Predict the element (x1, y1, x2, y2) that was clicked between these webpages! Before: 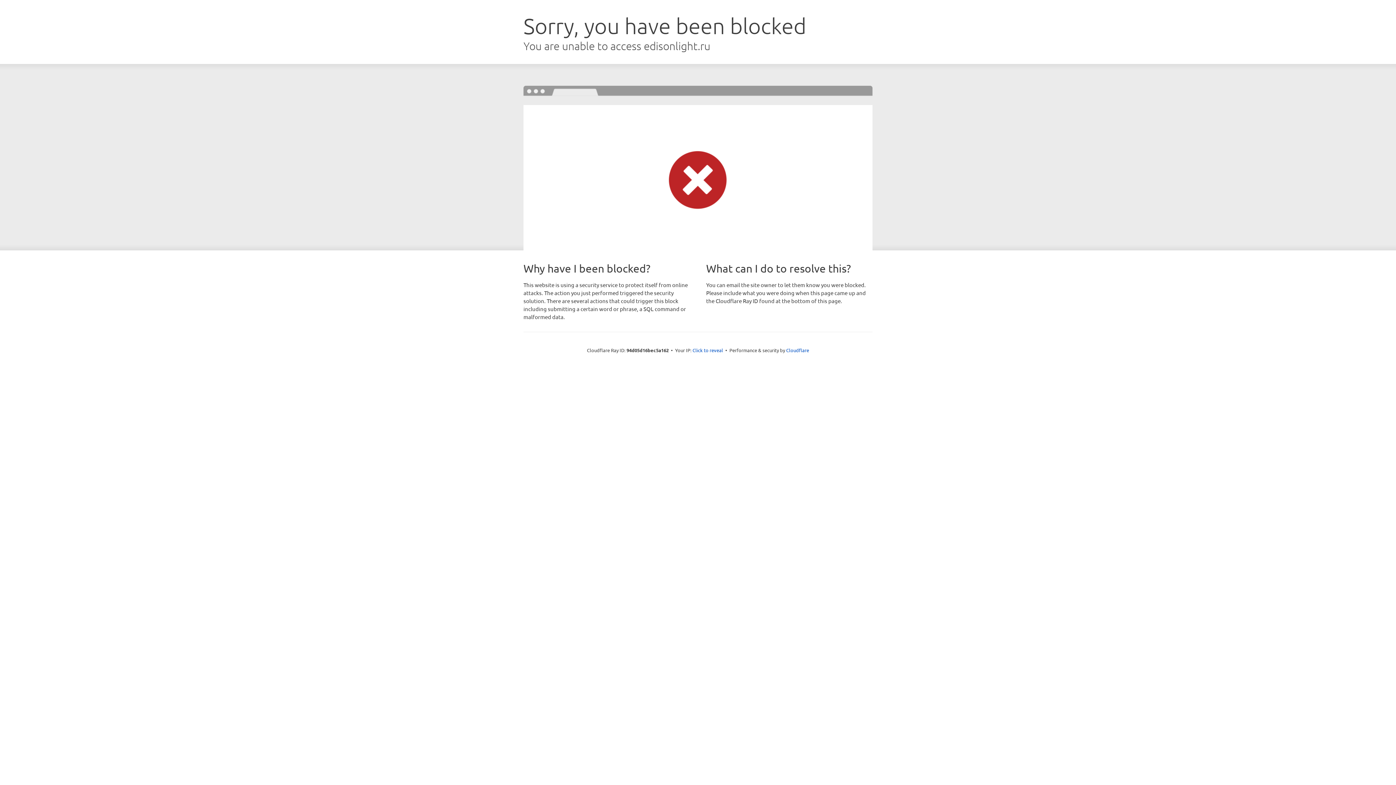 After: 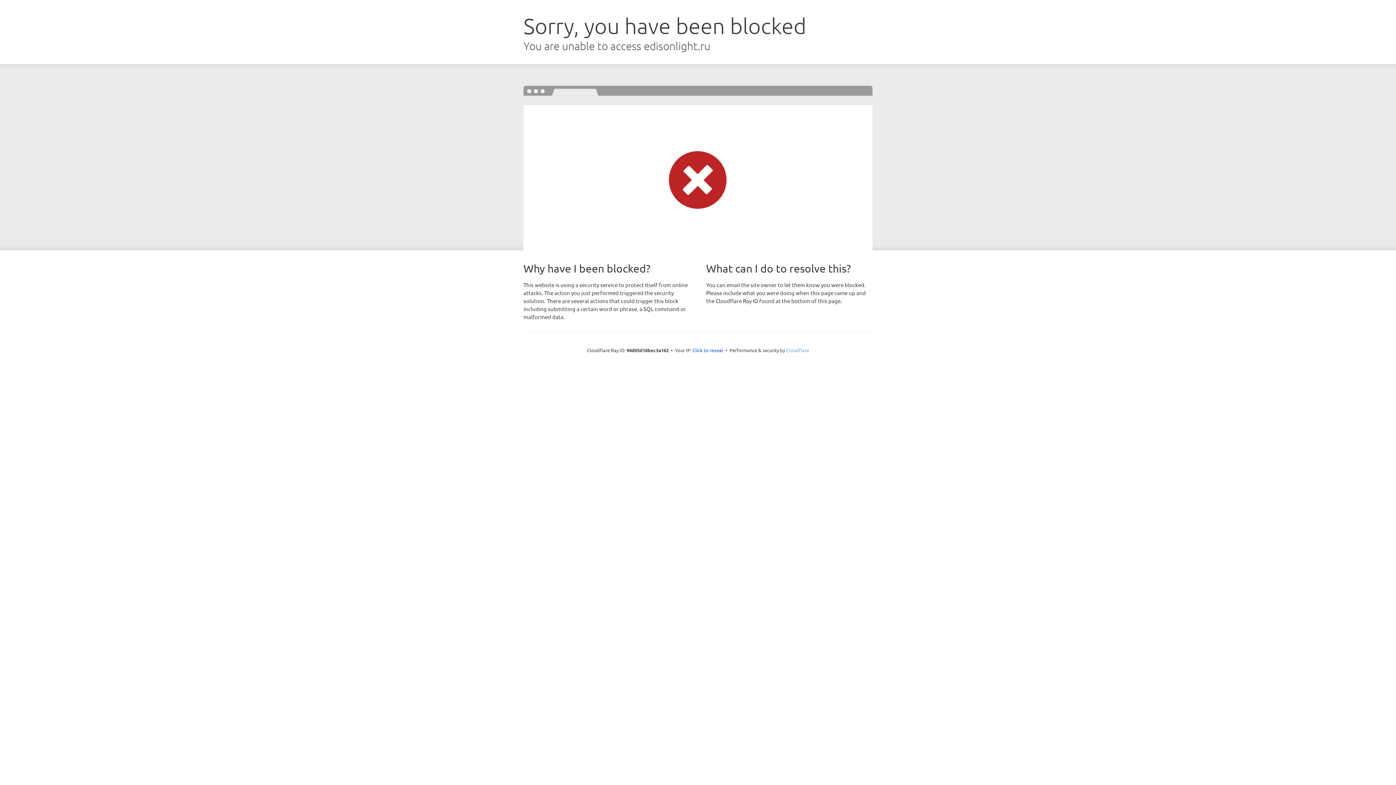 Action: label: Cloudflare bbox: (786, 347, 809, 353)